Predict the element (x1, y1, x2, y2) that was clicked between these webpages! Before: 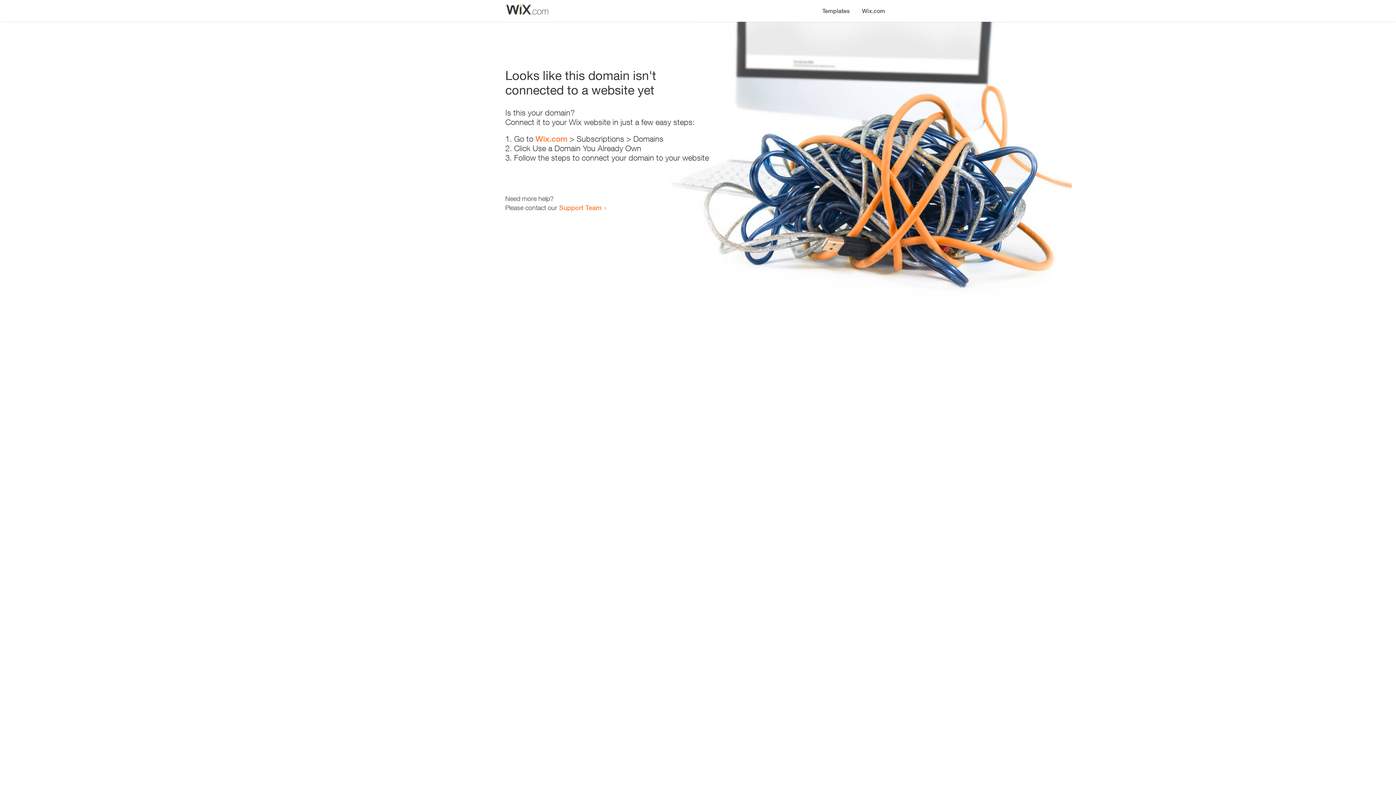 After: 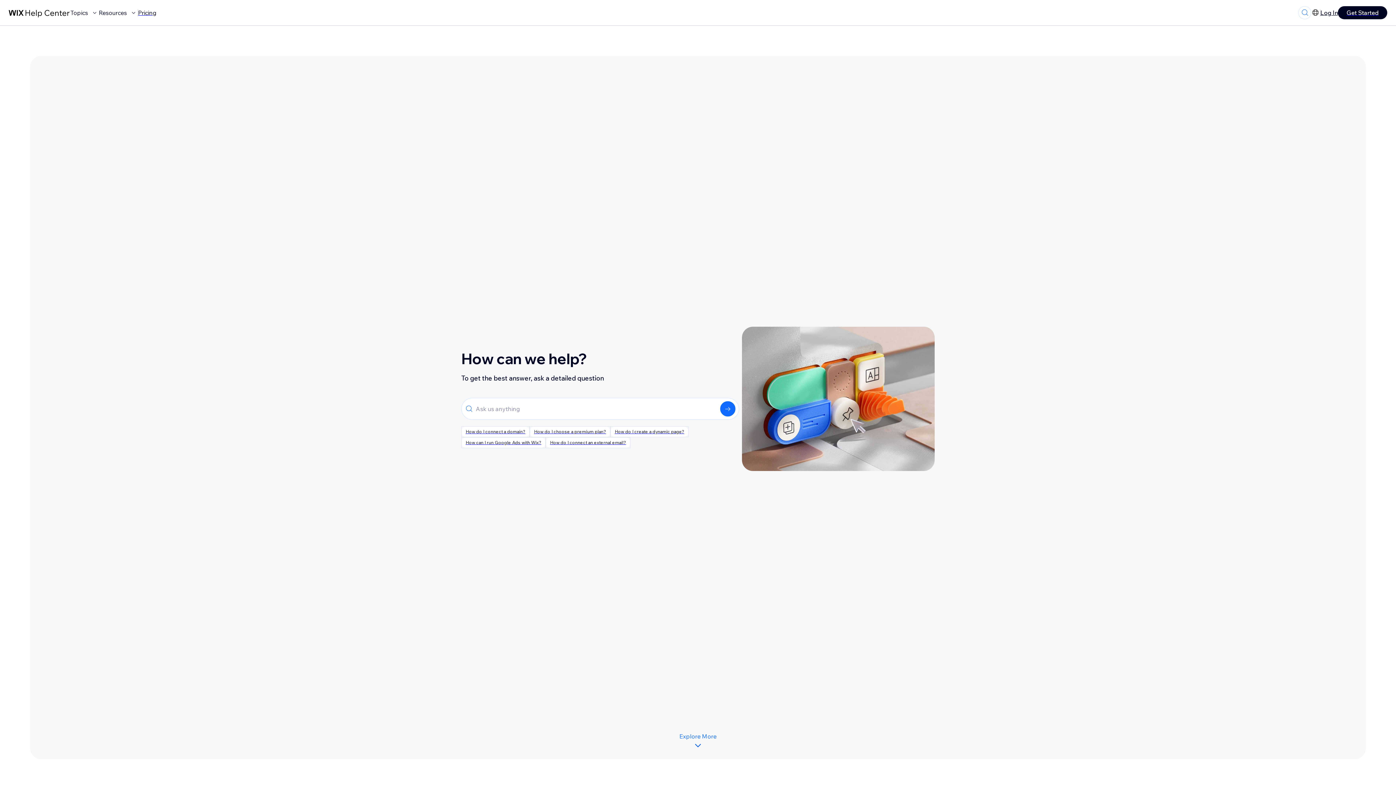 Action: label: Support Team bbox: (559, 203, 601, 211)